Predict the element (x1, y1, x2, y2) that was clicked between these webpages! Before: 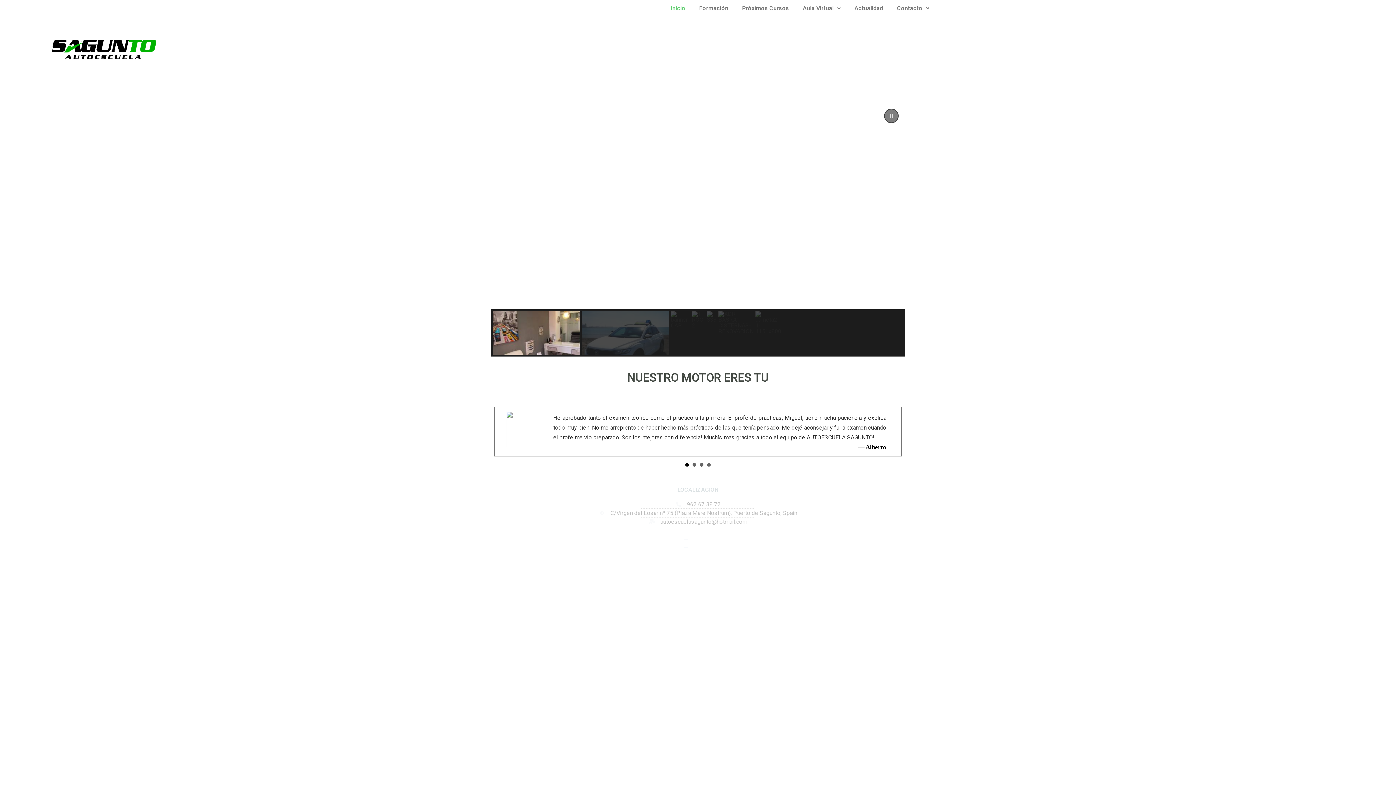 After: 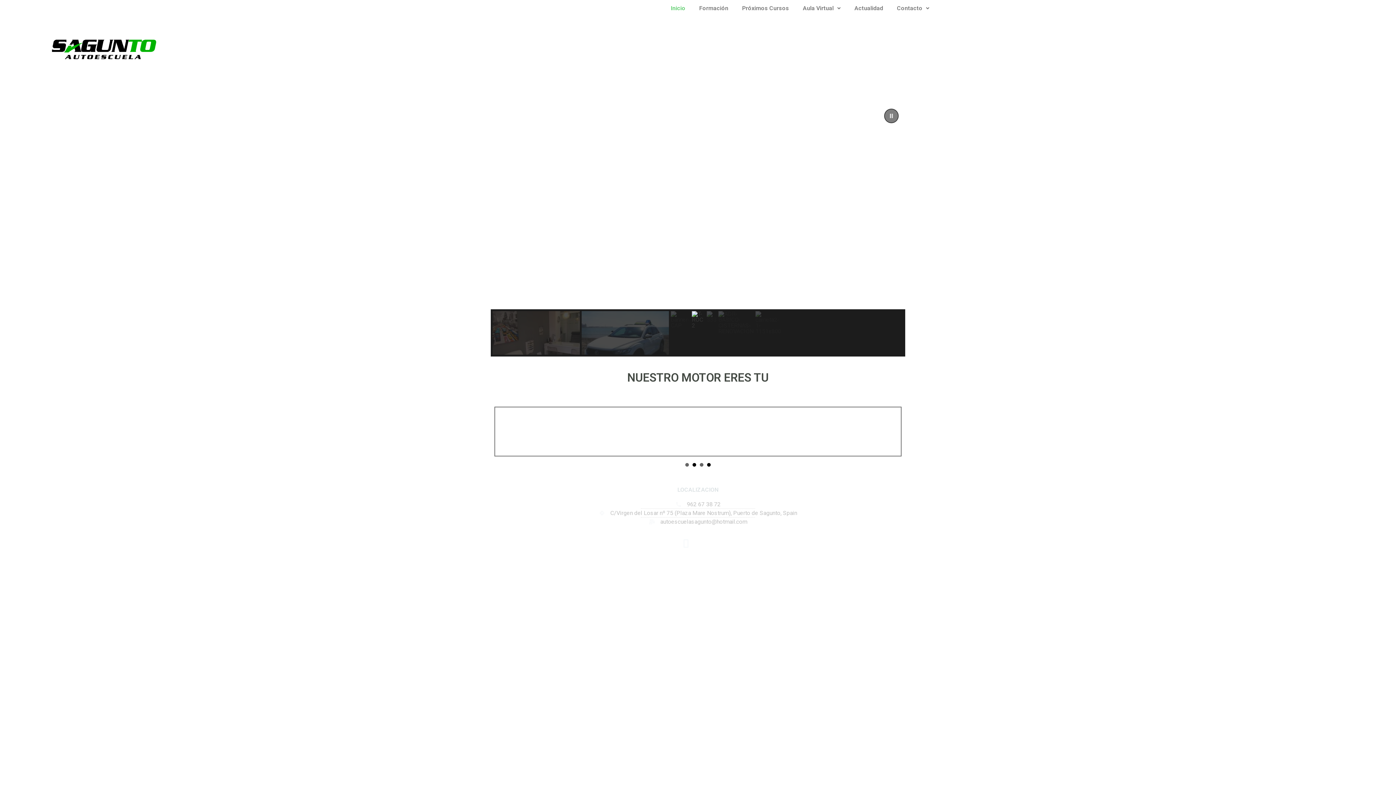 Action: bbox: (692, 463, 696, 466) label: 2